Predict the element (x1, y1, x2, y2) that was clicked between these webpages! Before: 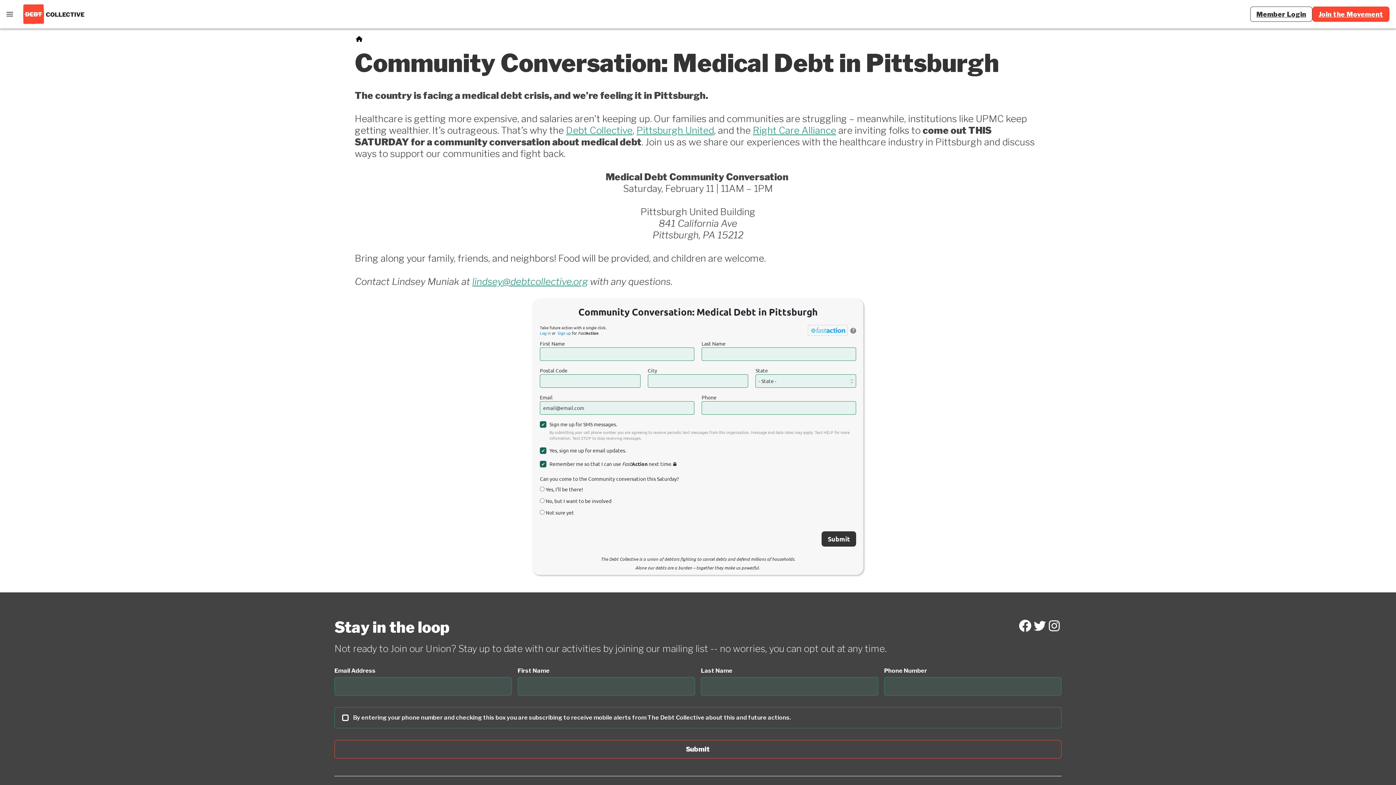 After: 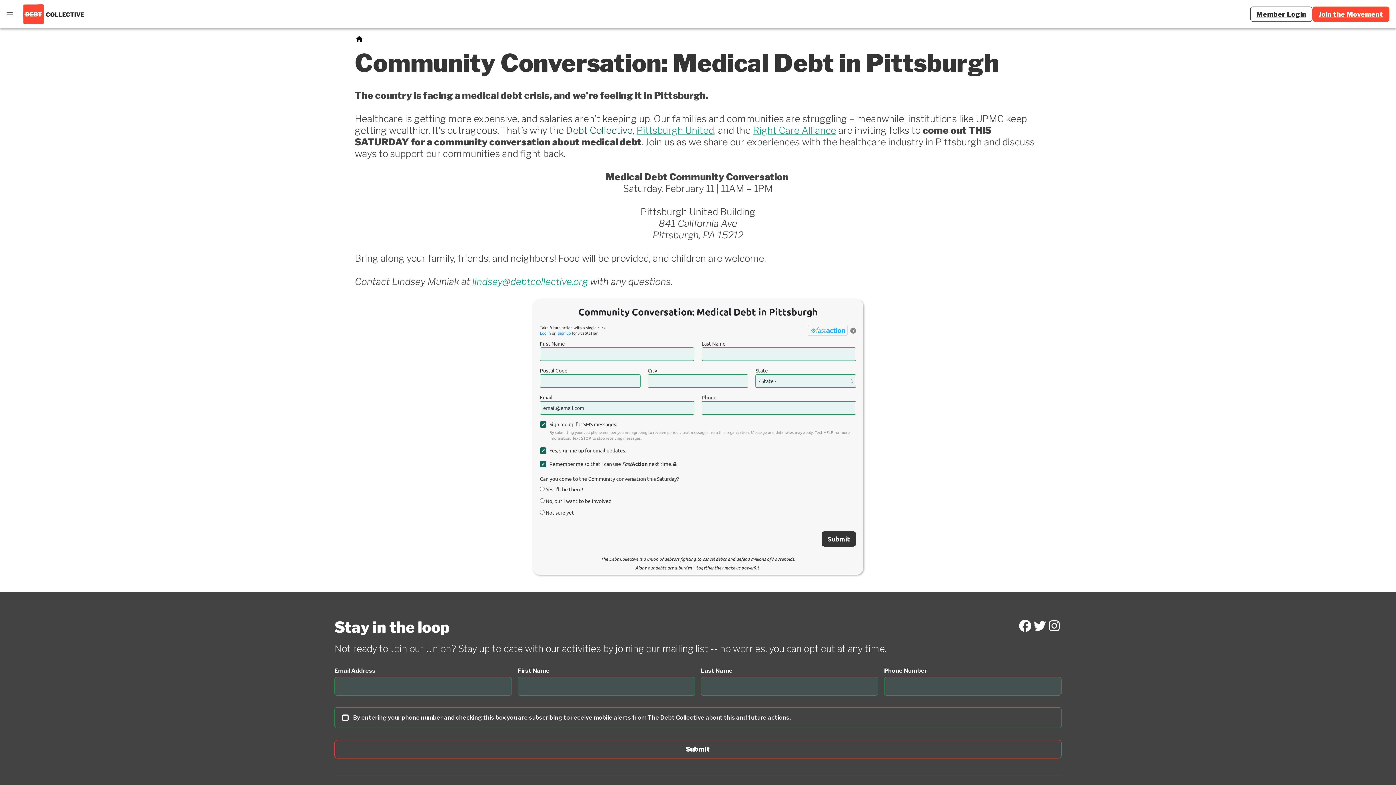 Action: bbox: (566, 124, 632, 135) label: Debt Collective